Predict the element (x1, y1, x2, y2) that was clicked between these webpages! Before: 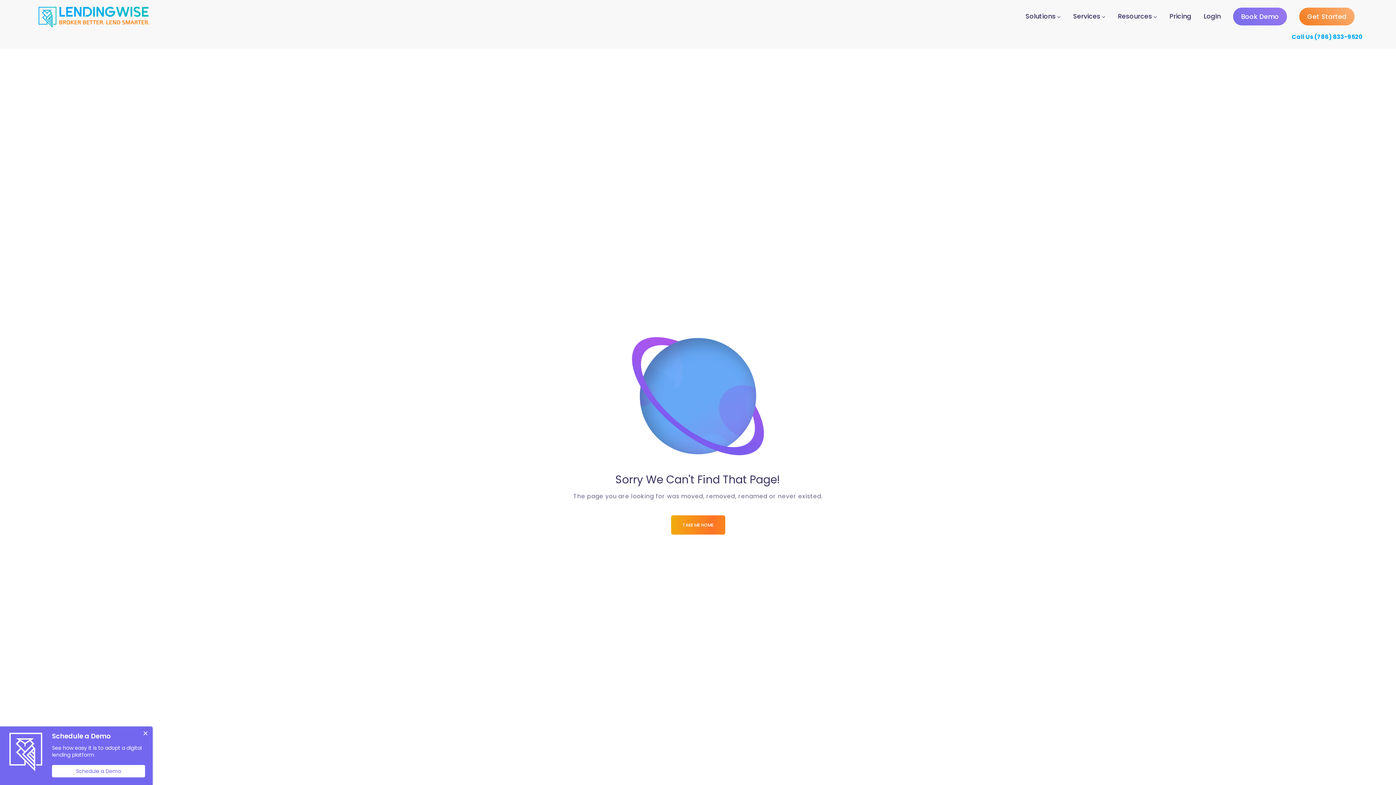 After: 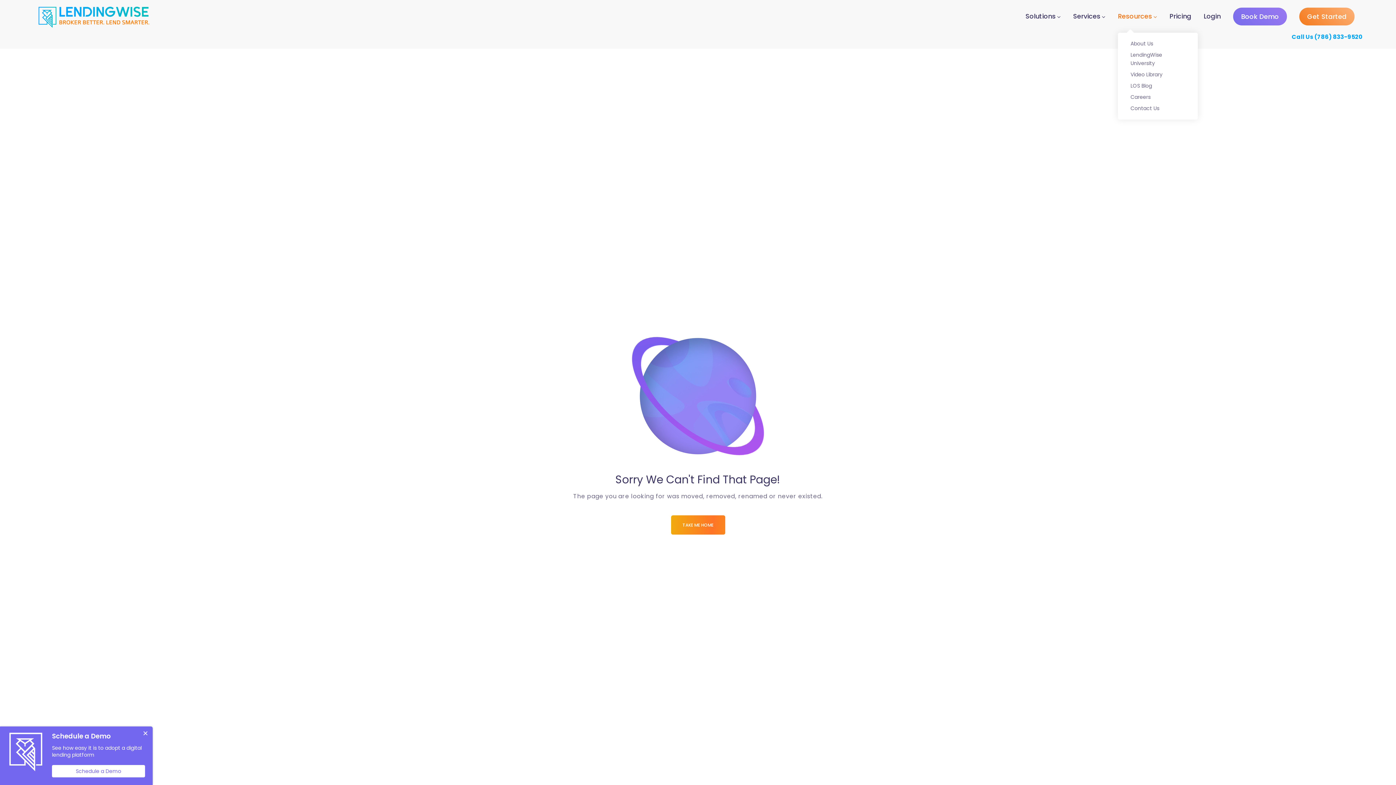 Action: label: Resources bbox: (1118, 0, 1157, 32)